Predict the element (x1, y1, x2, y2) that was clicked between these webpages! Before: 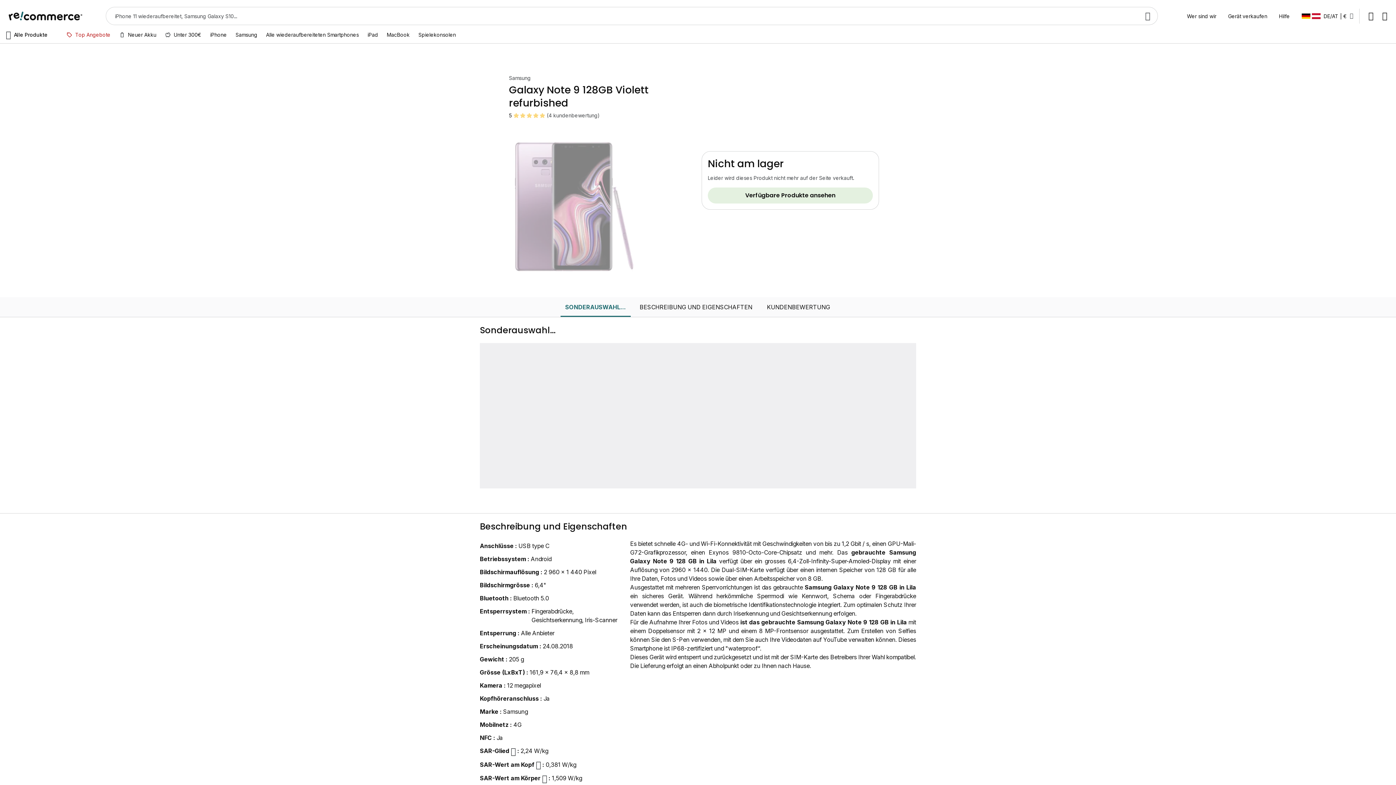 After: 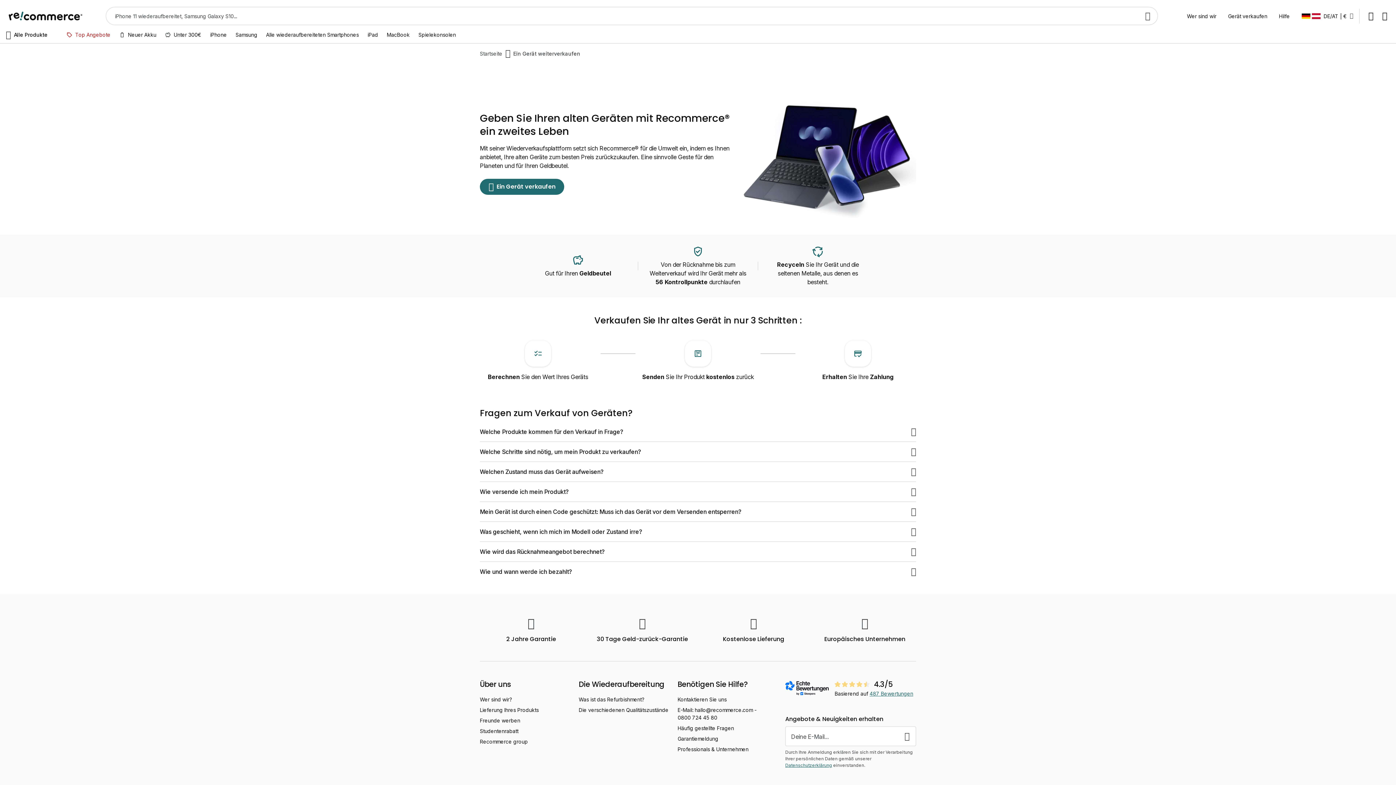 Action: bbox: (1222, 9, 1273, 22) label: Gerät verkaufen